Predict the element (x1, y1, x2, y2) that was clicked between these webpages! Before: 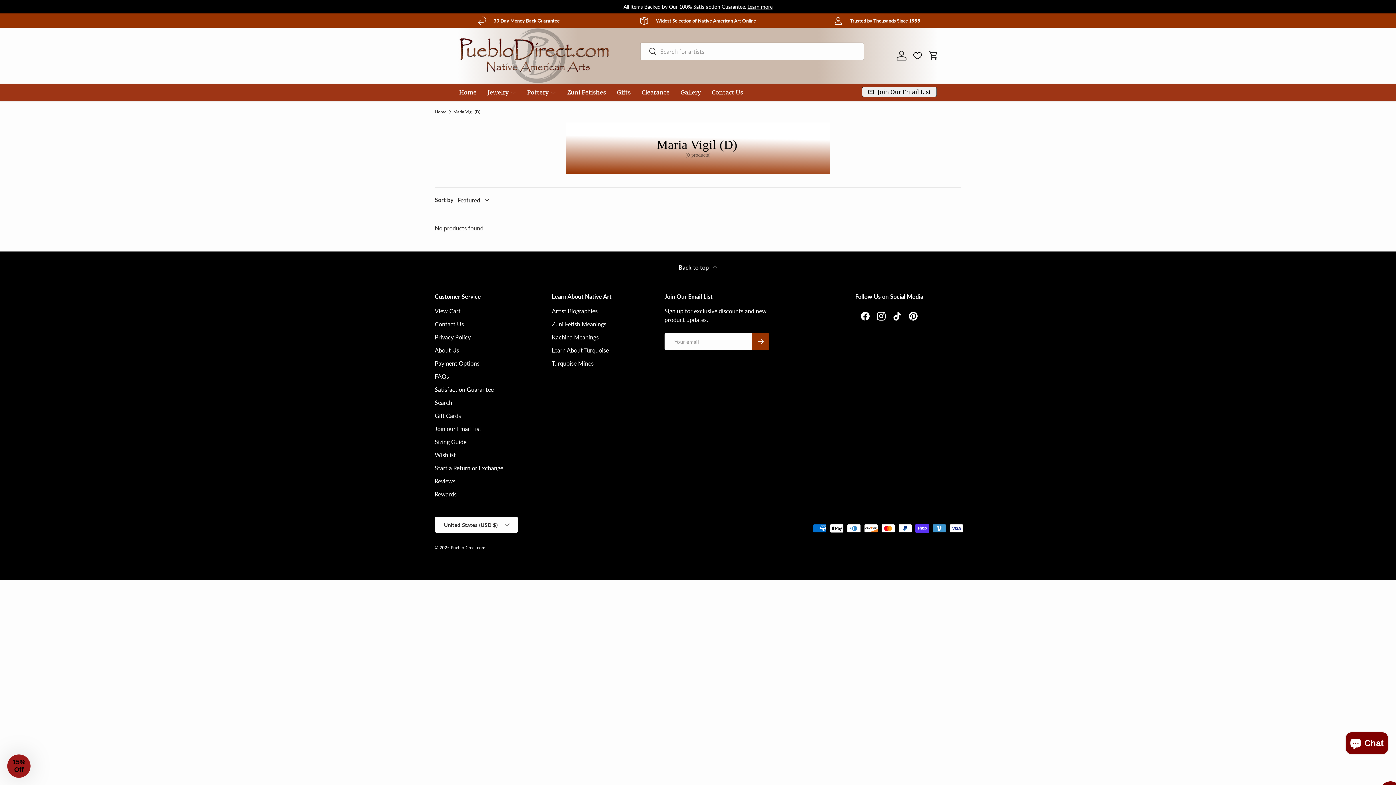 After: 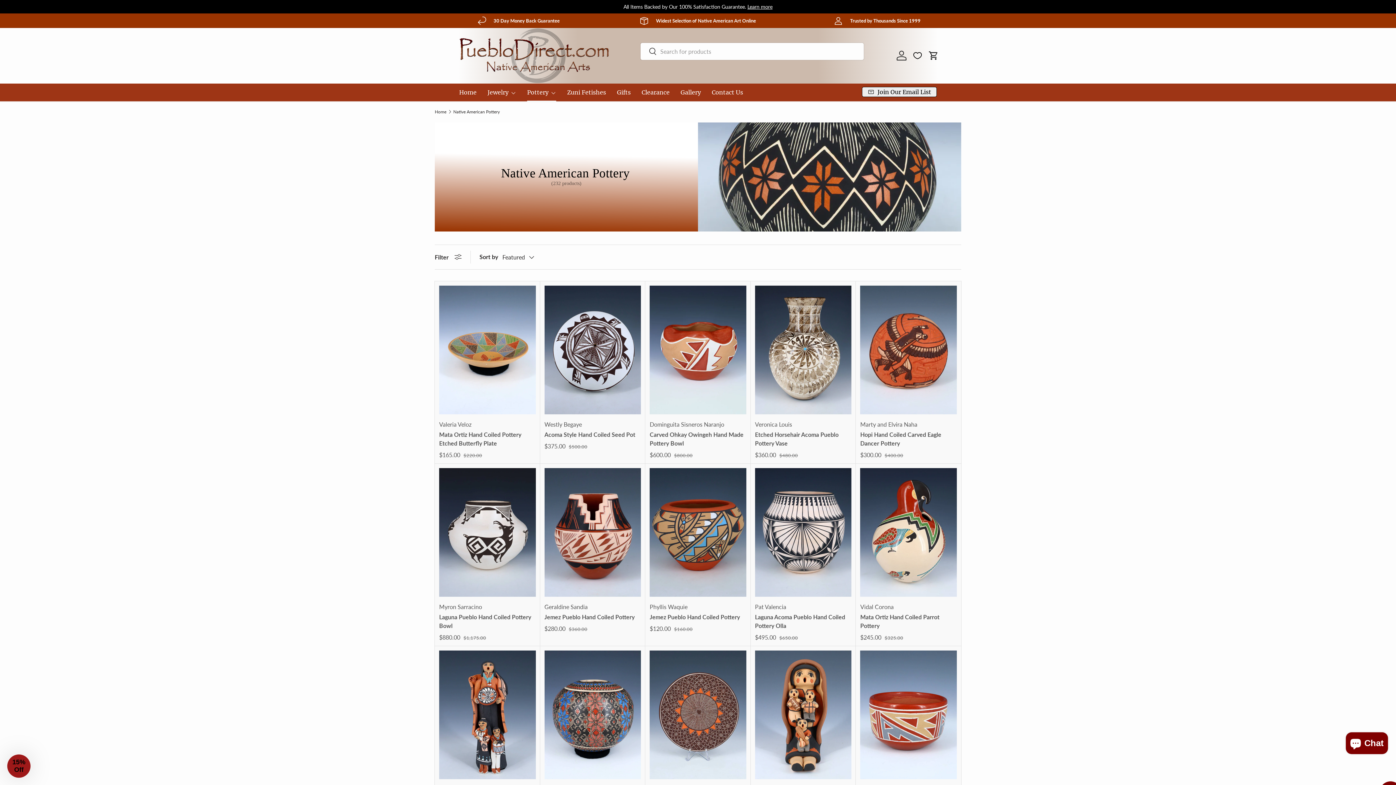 Action: label: Pottery bbox: (527, 83, 556, 101)